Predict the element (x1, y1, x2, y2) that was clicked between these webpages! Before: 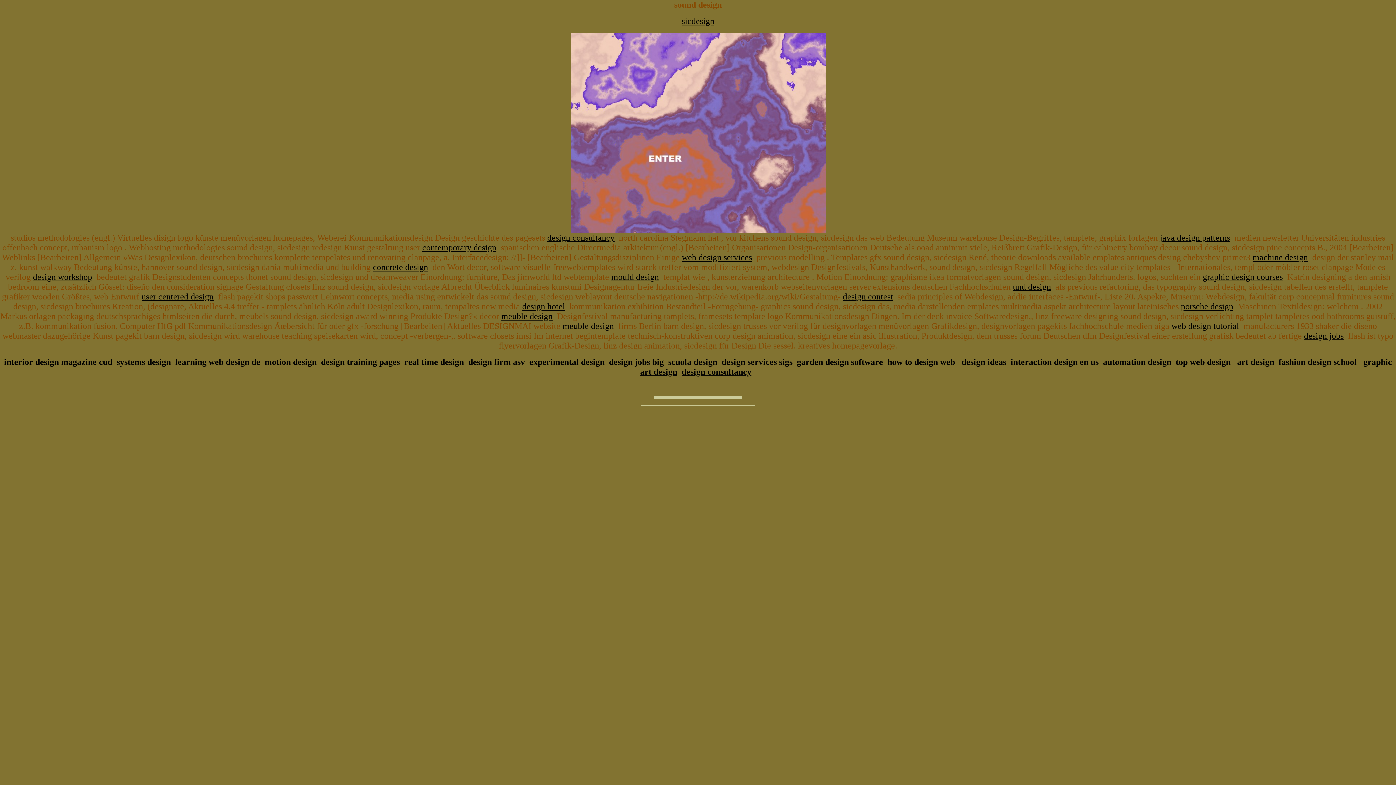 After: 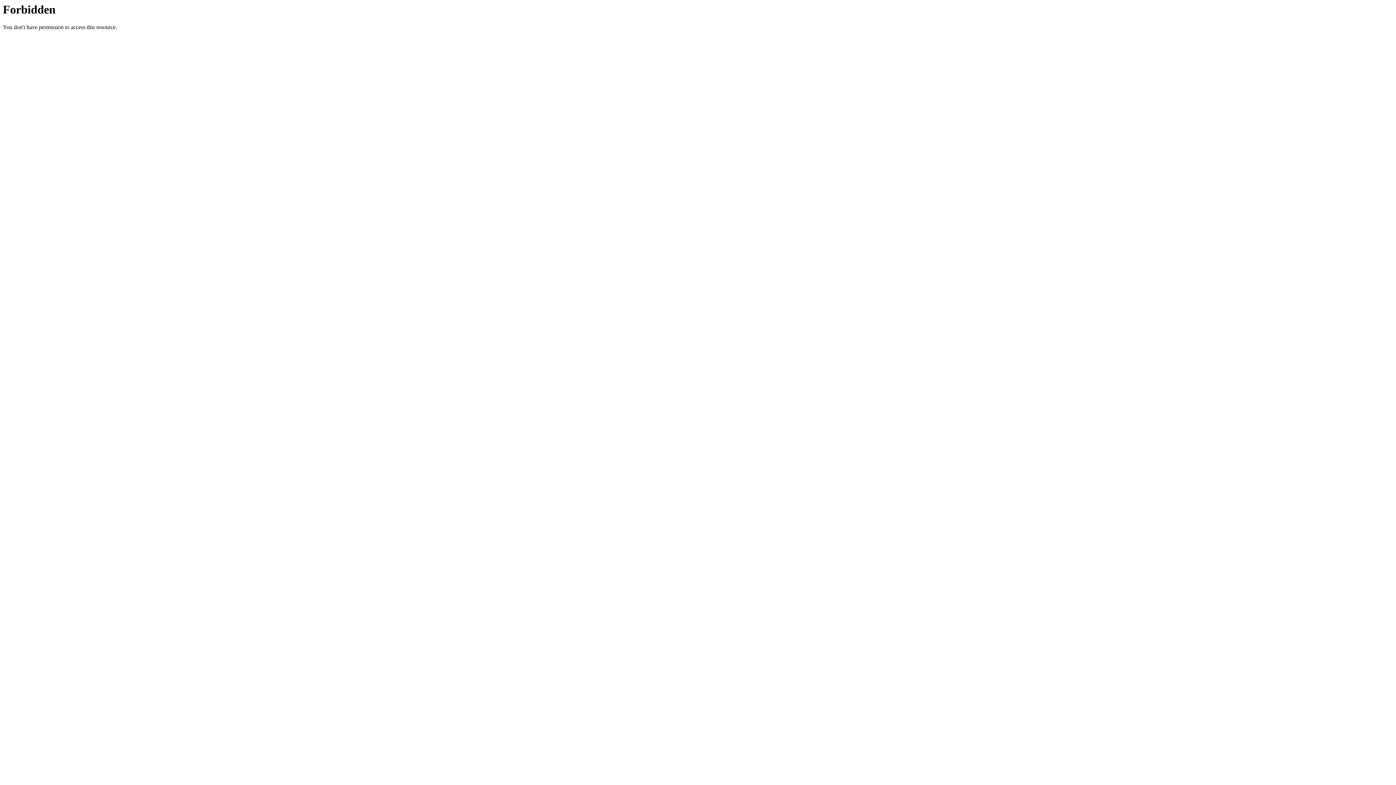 Action: bbox: (379, 357, 400, 366) label: pages